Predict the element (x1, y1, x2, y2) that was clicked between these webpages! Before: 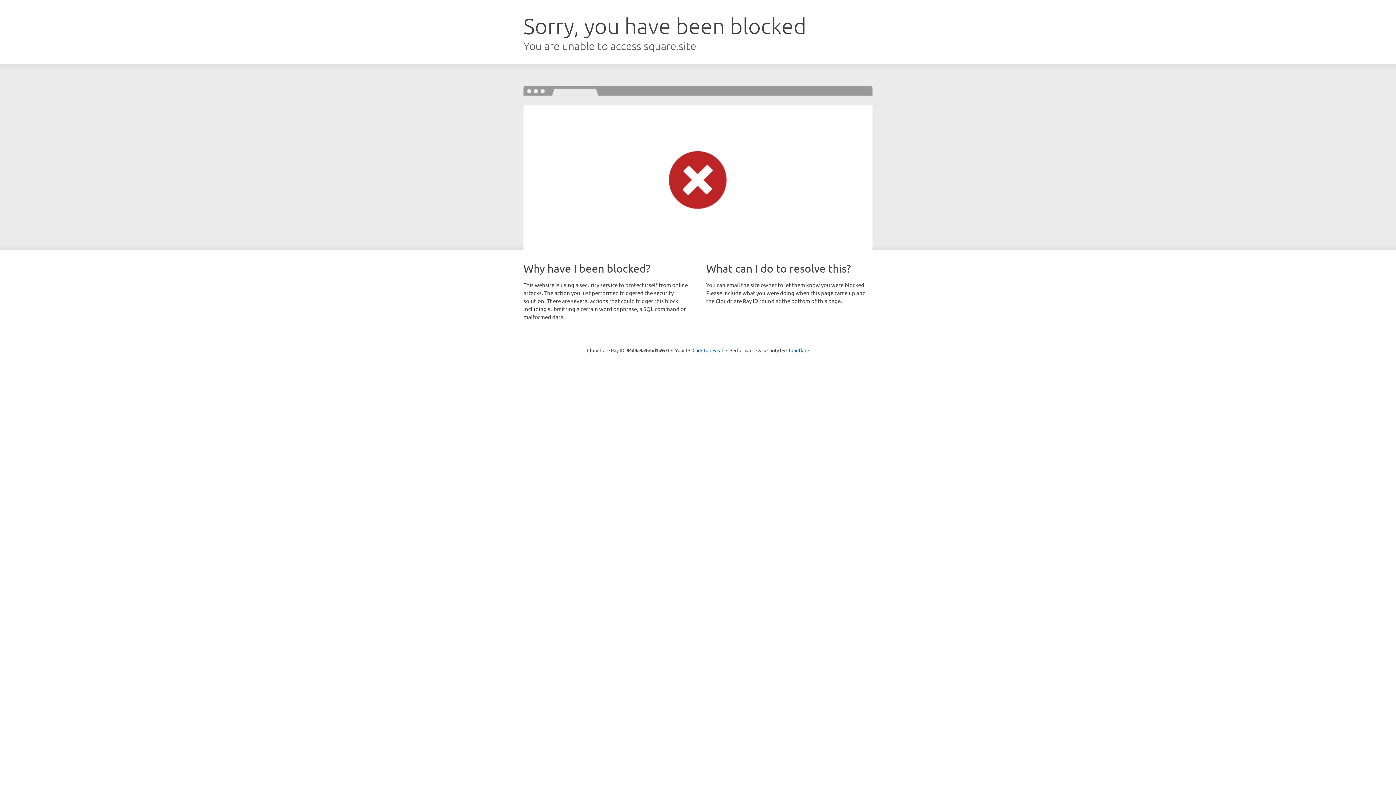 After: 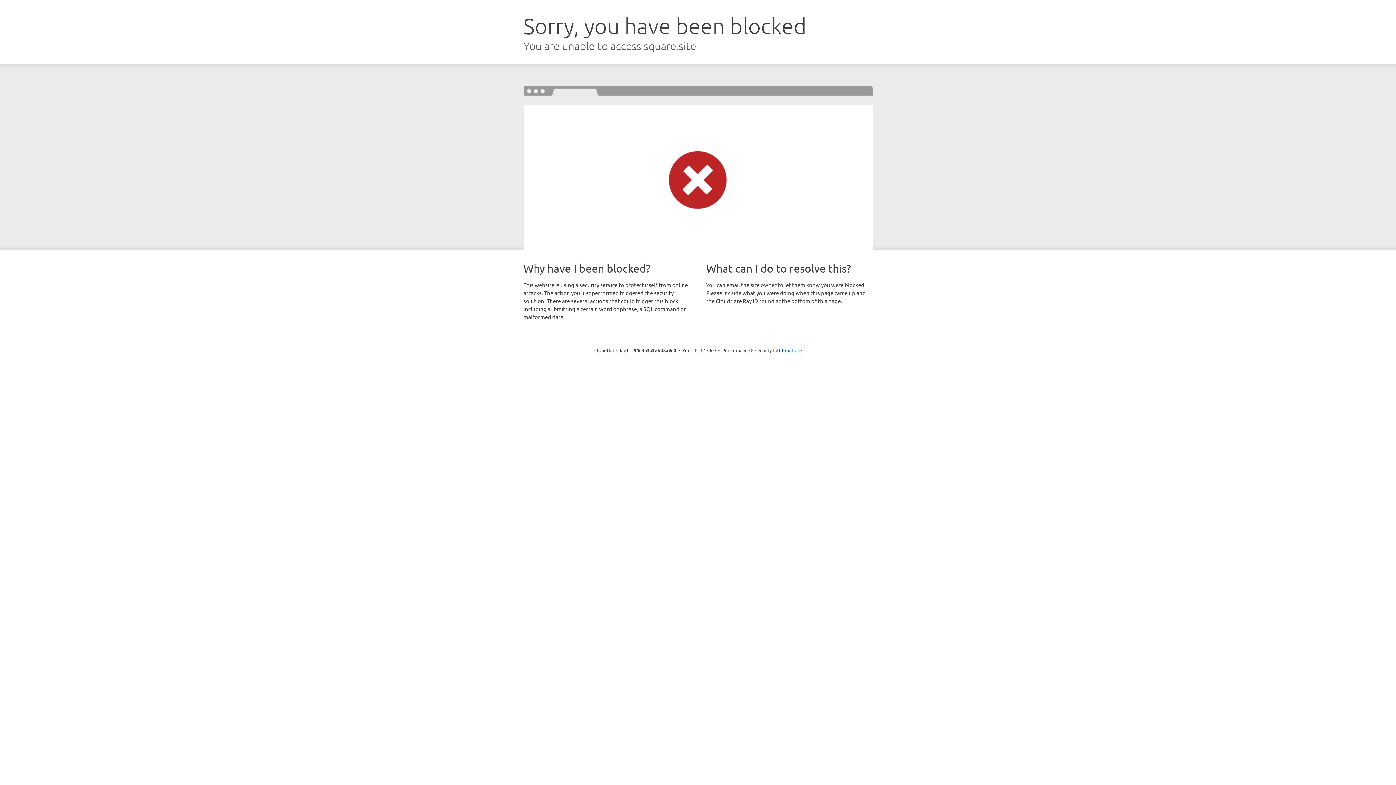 Action: bbox: (692, 346, 723, 353) label: Click to reveal